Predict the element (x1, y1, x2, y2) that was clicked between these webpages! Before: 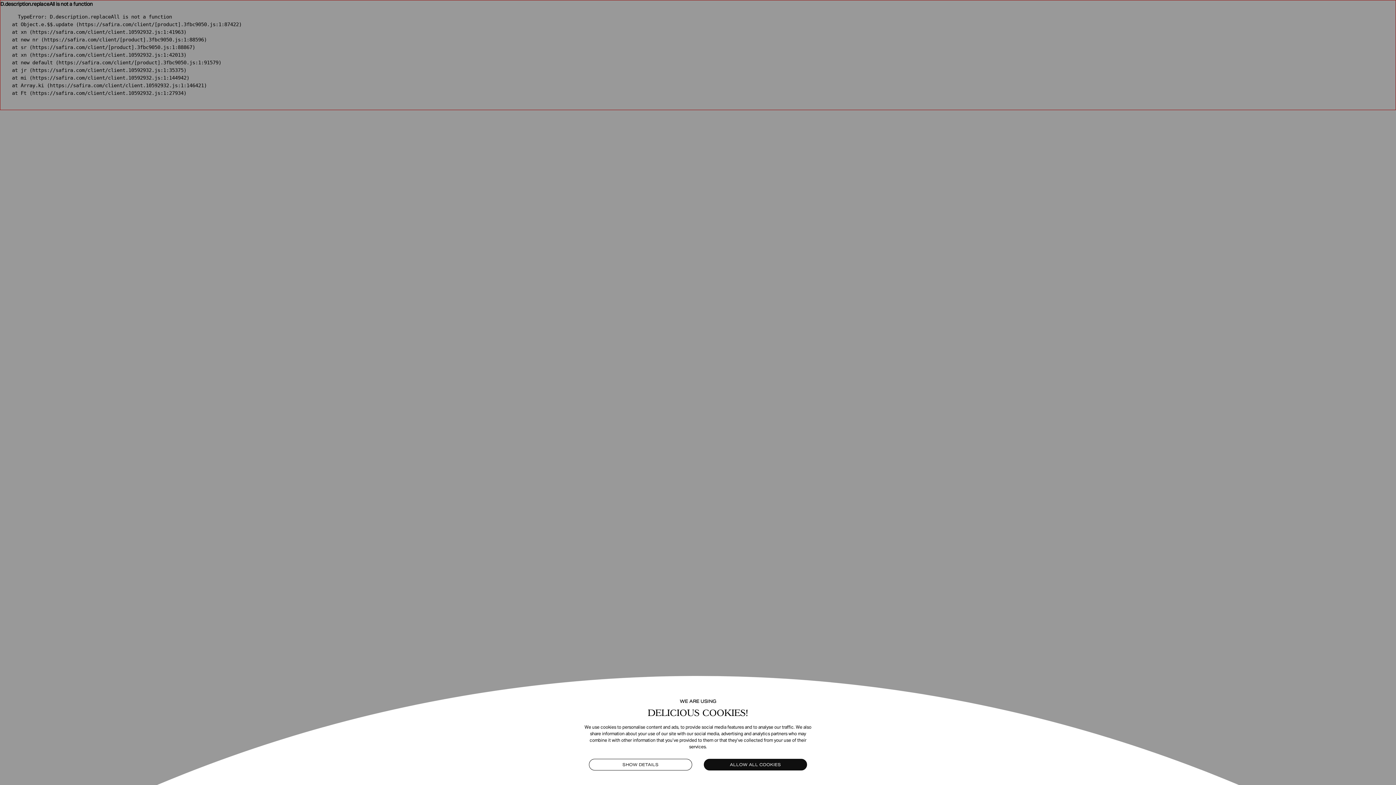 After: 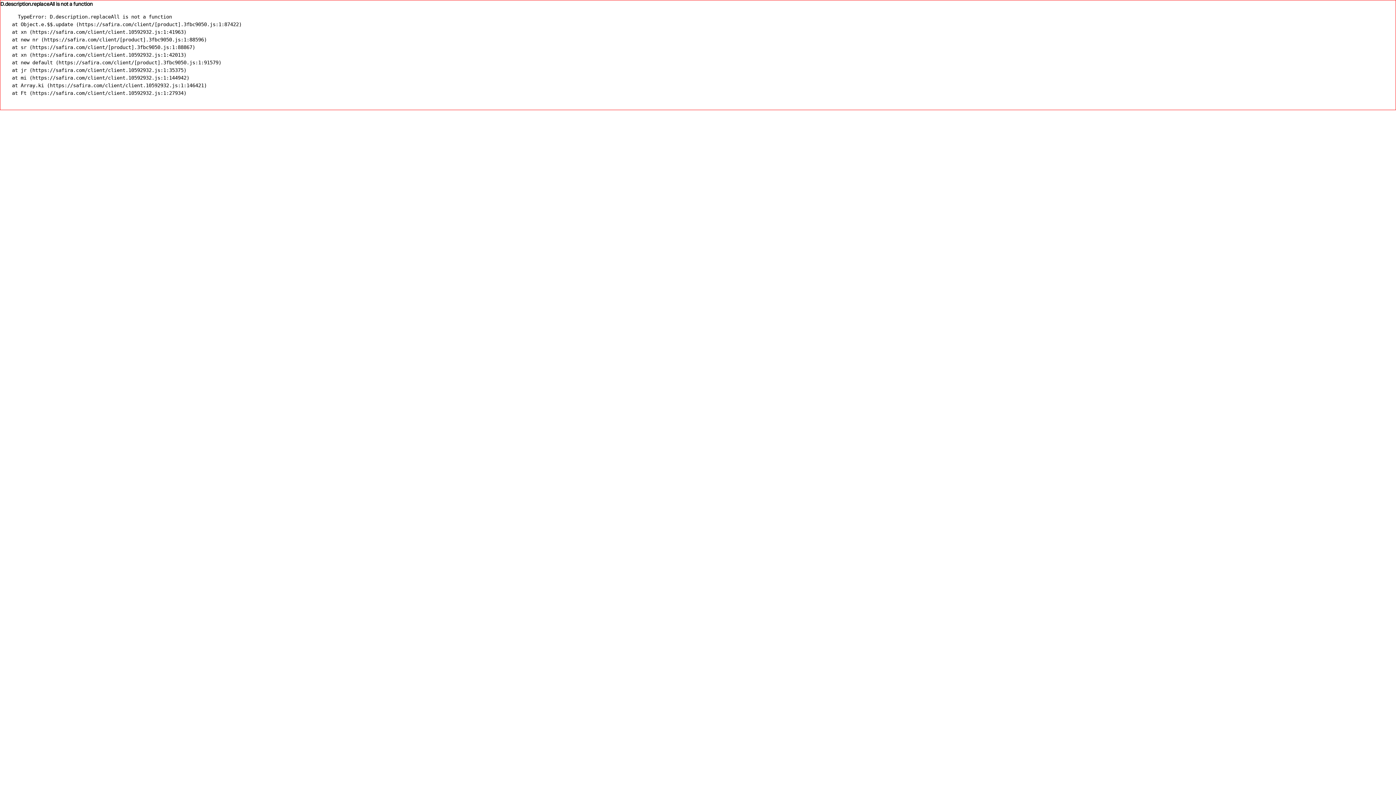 Action: bbox: (704, 759, 807, 770) label: ALLOW ALL COOKIES